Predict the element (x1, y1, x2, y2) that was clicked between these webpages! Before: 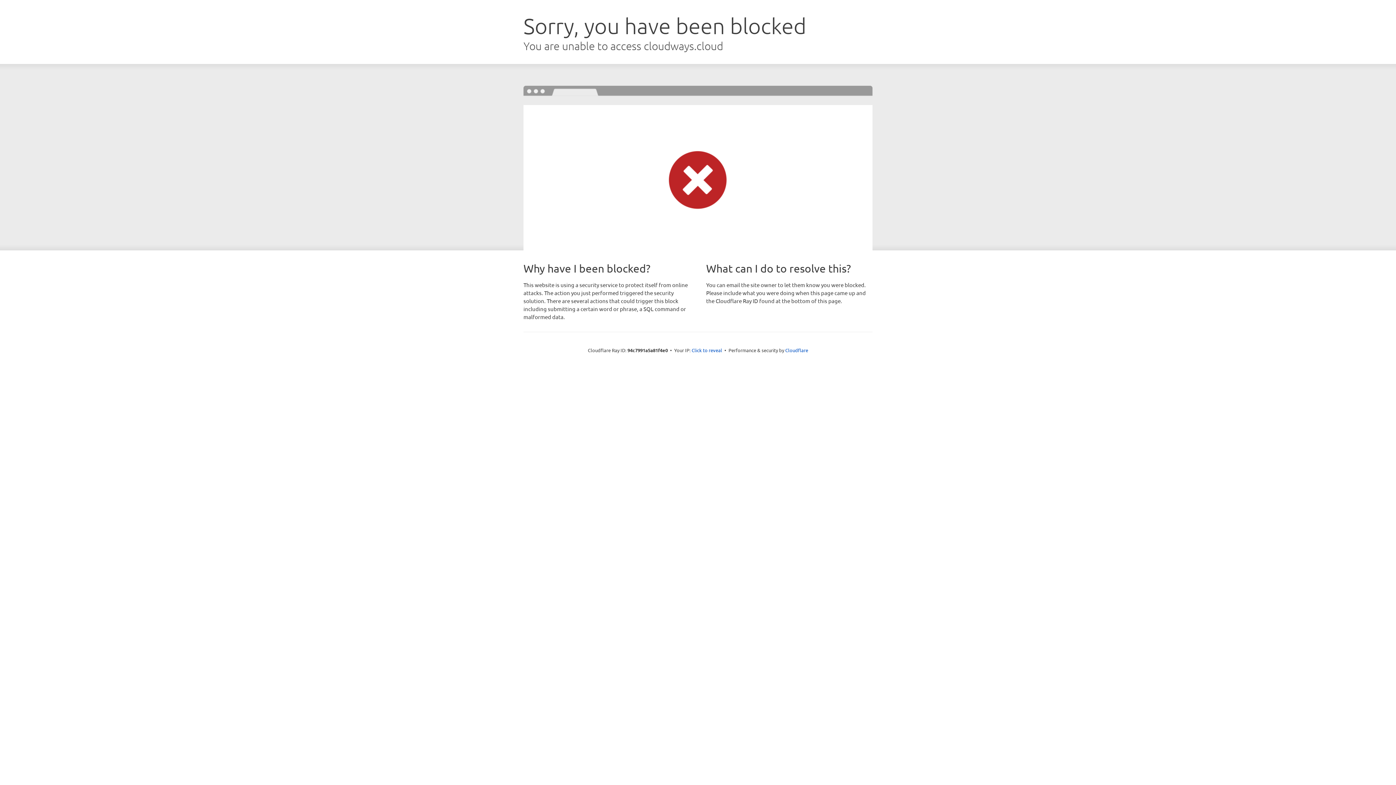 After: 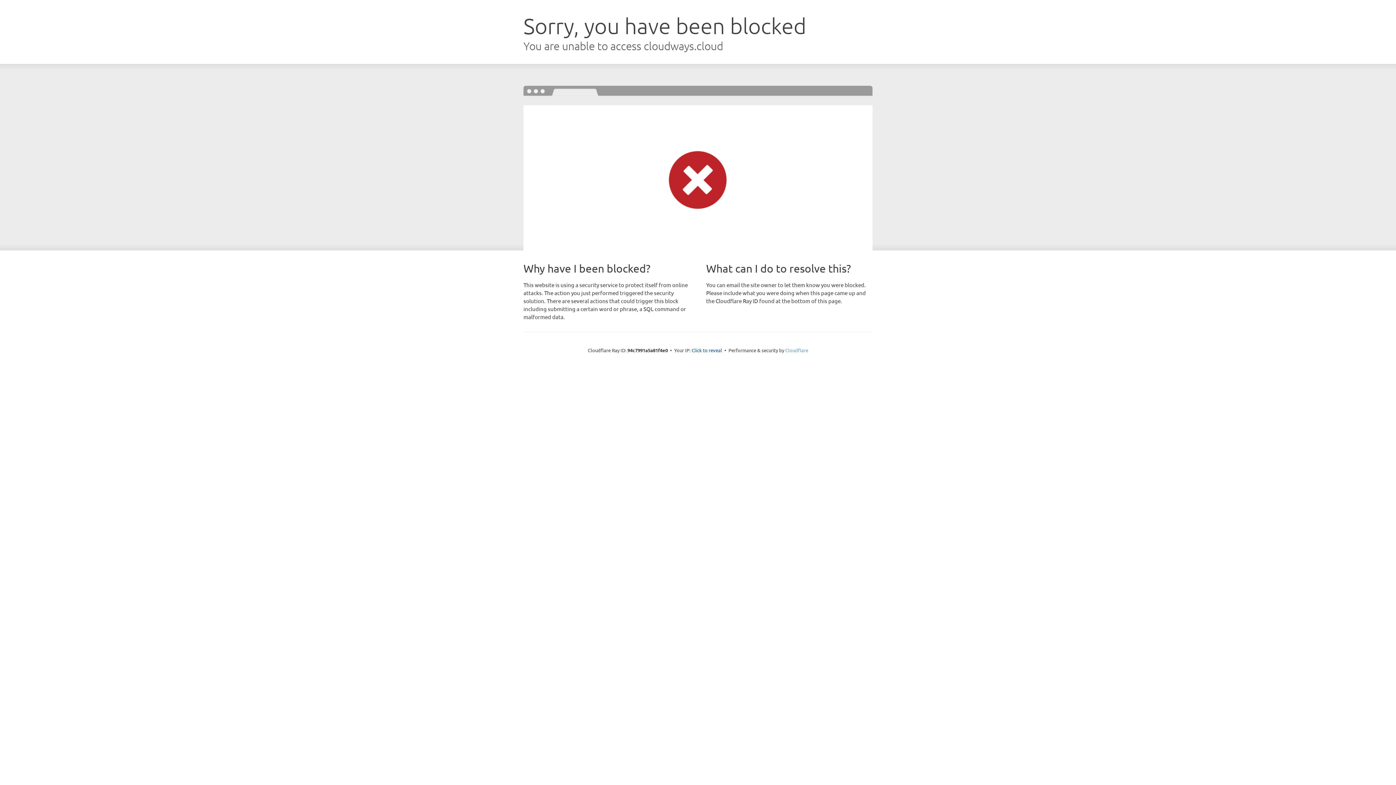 Action: bbox: (785, 347, 808, 353) label: Cloudflare